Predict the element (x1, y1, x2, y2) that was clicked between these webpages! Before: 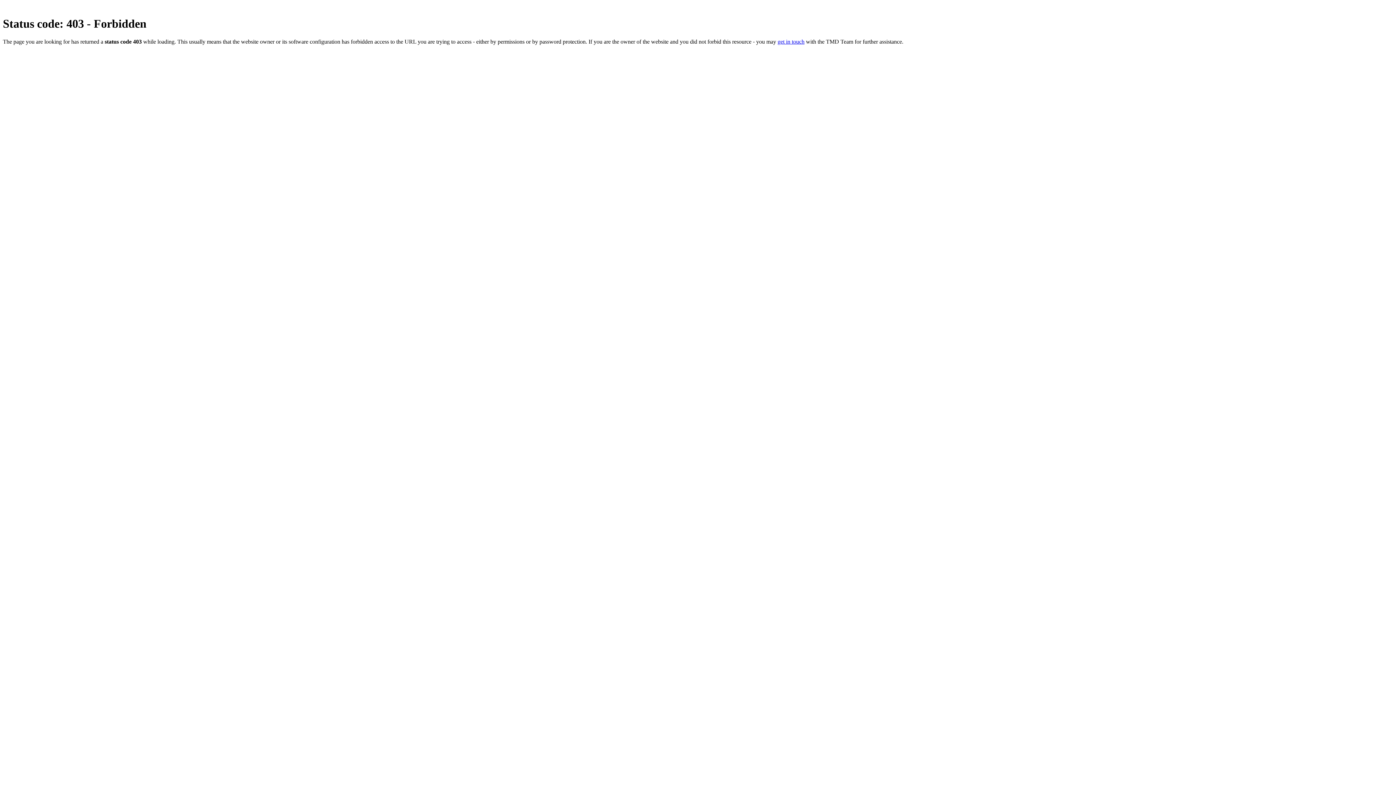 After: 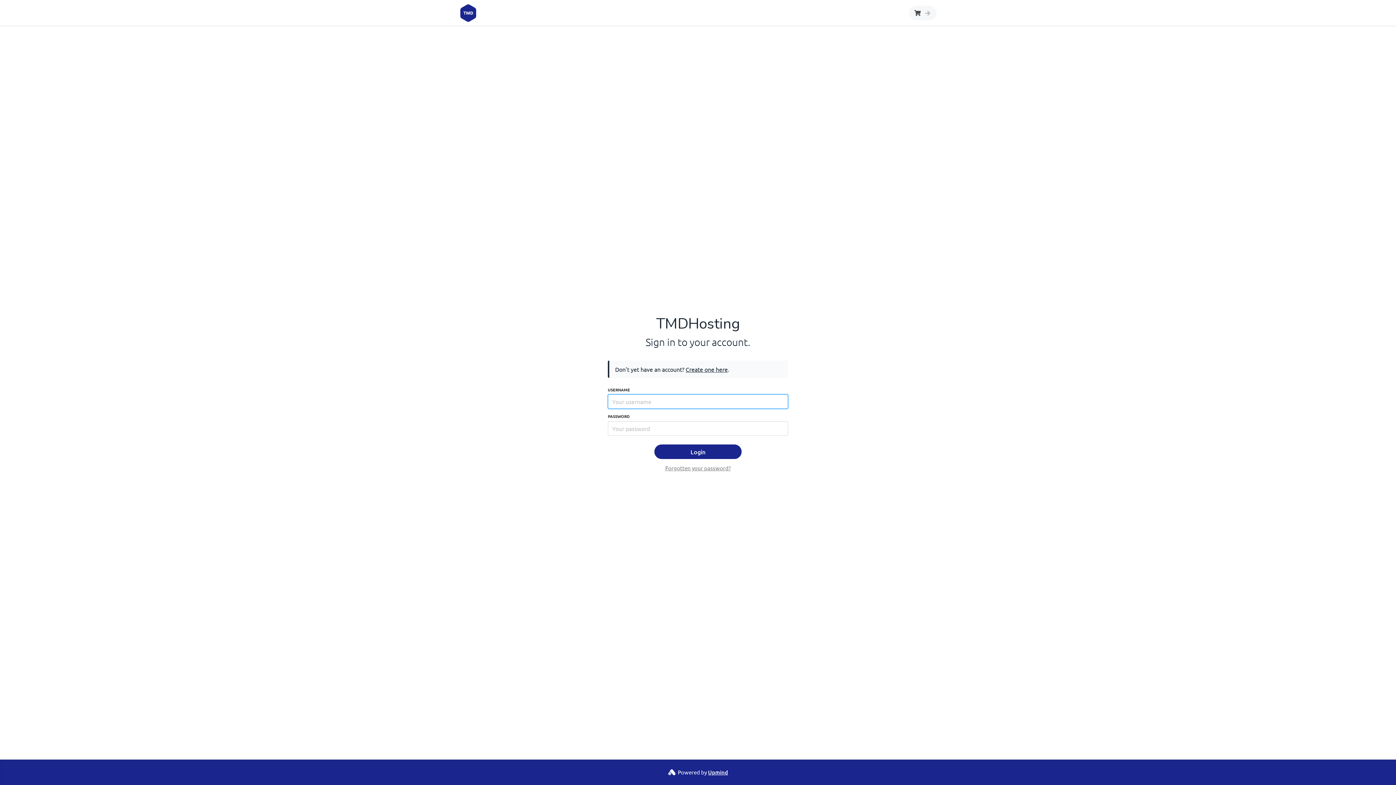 Action: label: get in touch bbox: (777, 38, 804, 44)